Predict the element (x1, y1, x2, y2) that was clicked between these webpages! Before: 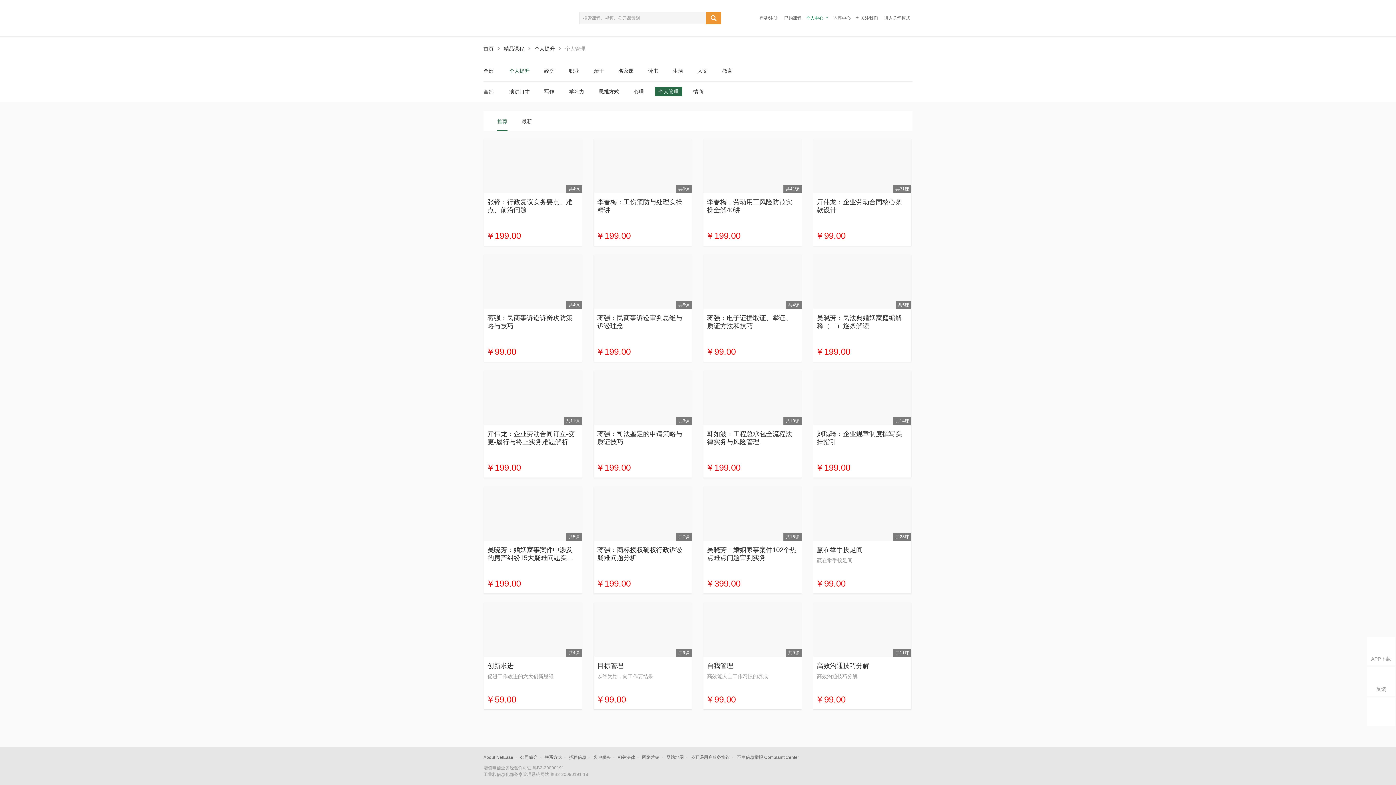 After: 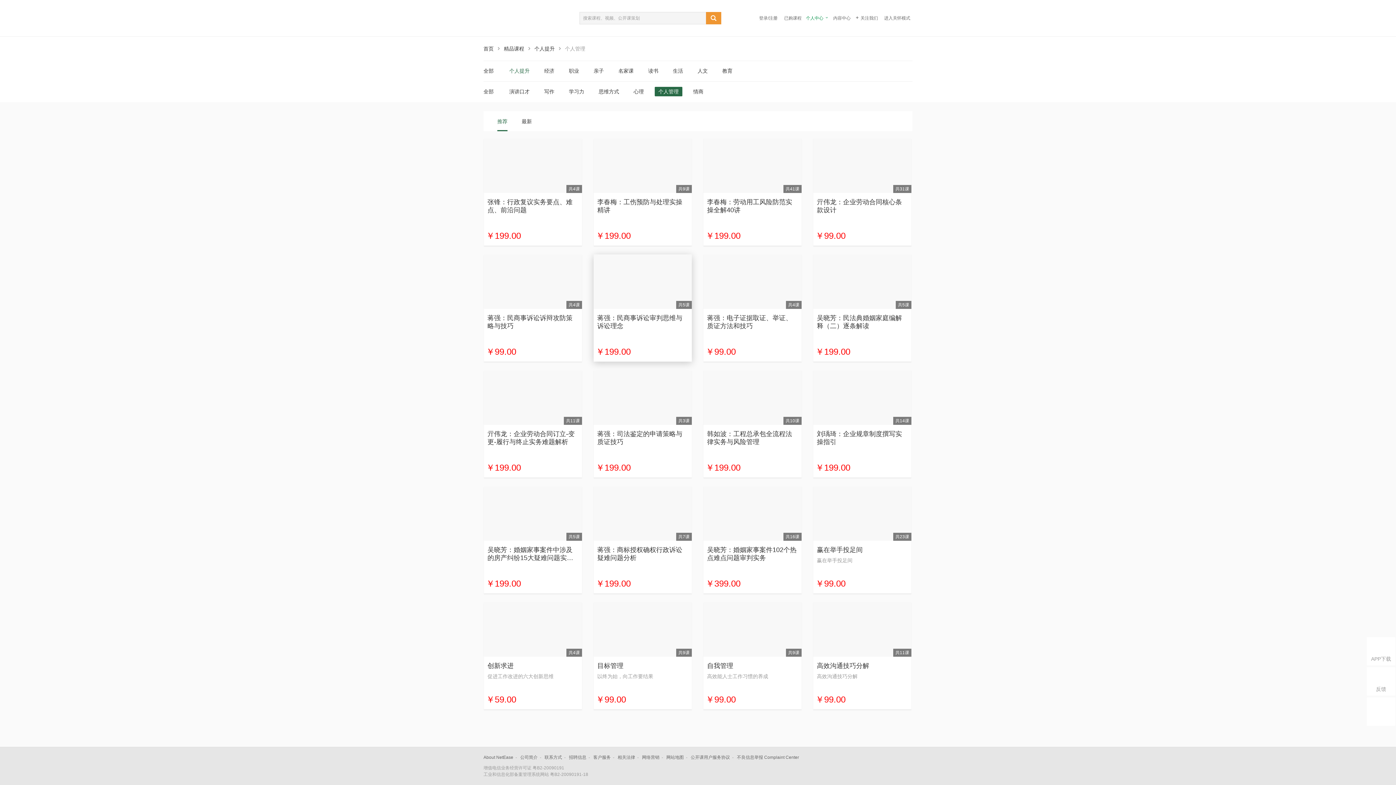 Action: label: 共5课
蒋强：民商事诉讼审判思维与诉讼理念
￥199.00 bbox: (593, 254, 692, 361)